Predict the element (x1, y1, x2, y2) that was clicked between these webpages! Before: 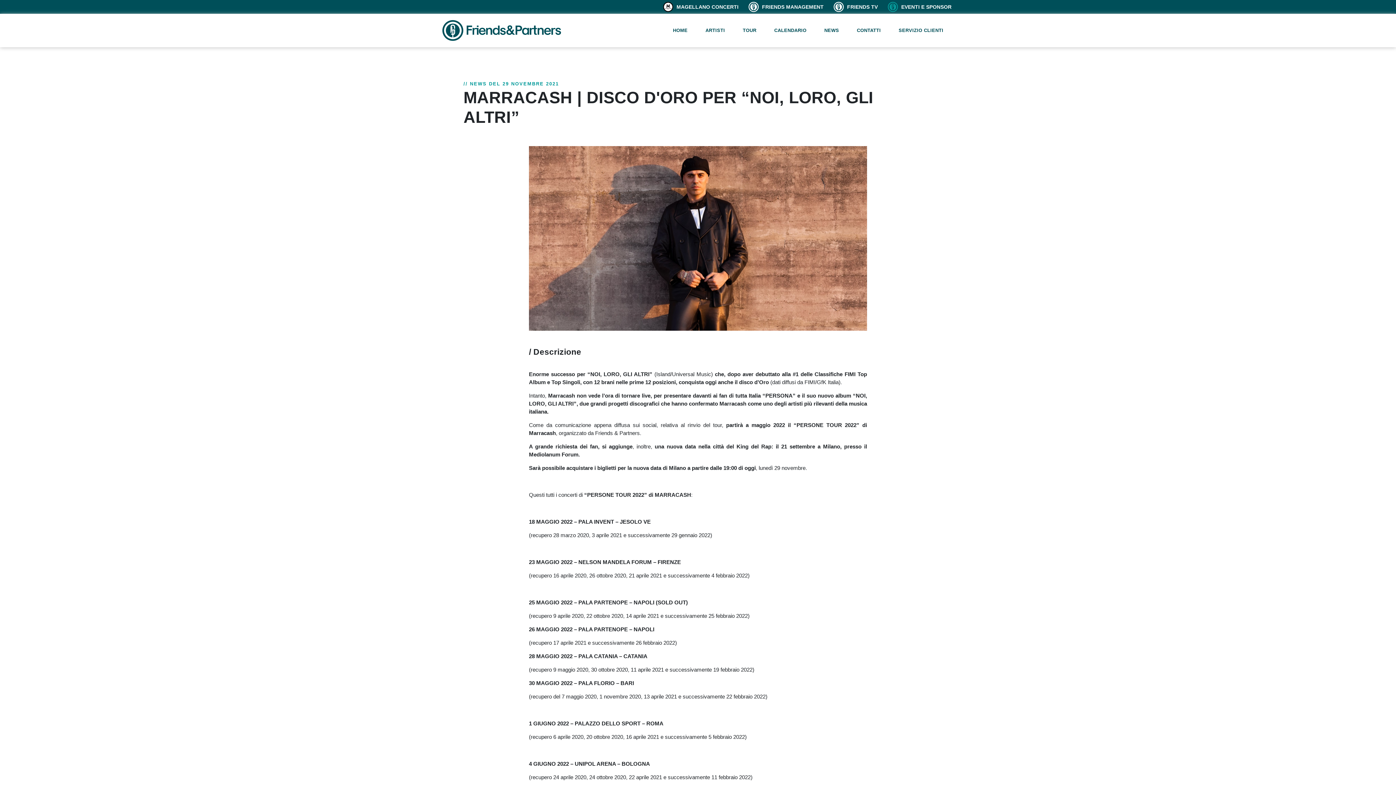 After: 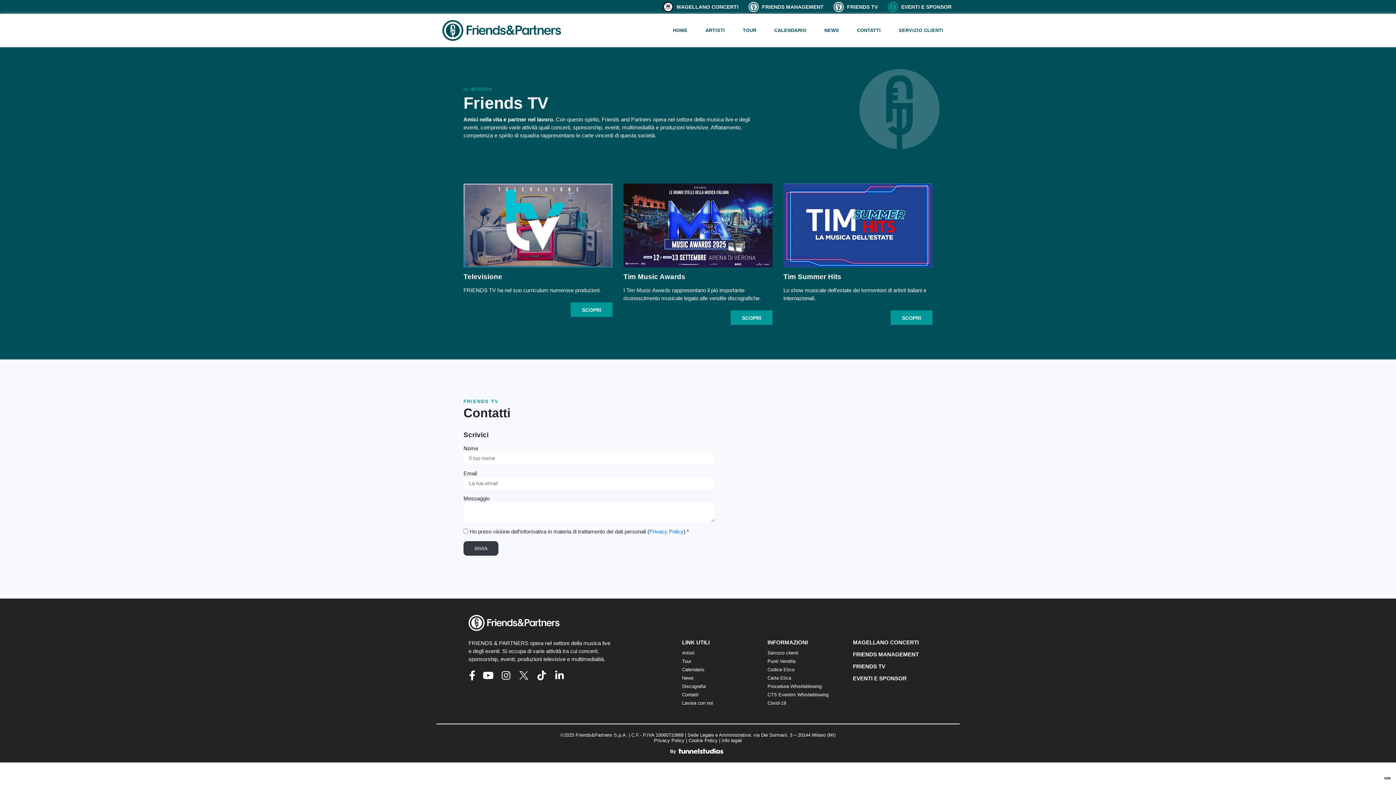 Action: bbox: (833, 2, 878, 10) label:  FRIENDS TV